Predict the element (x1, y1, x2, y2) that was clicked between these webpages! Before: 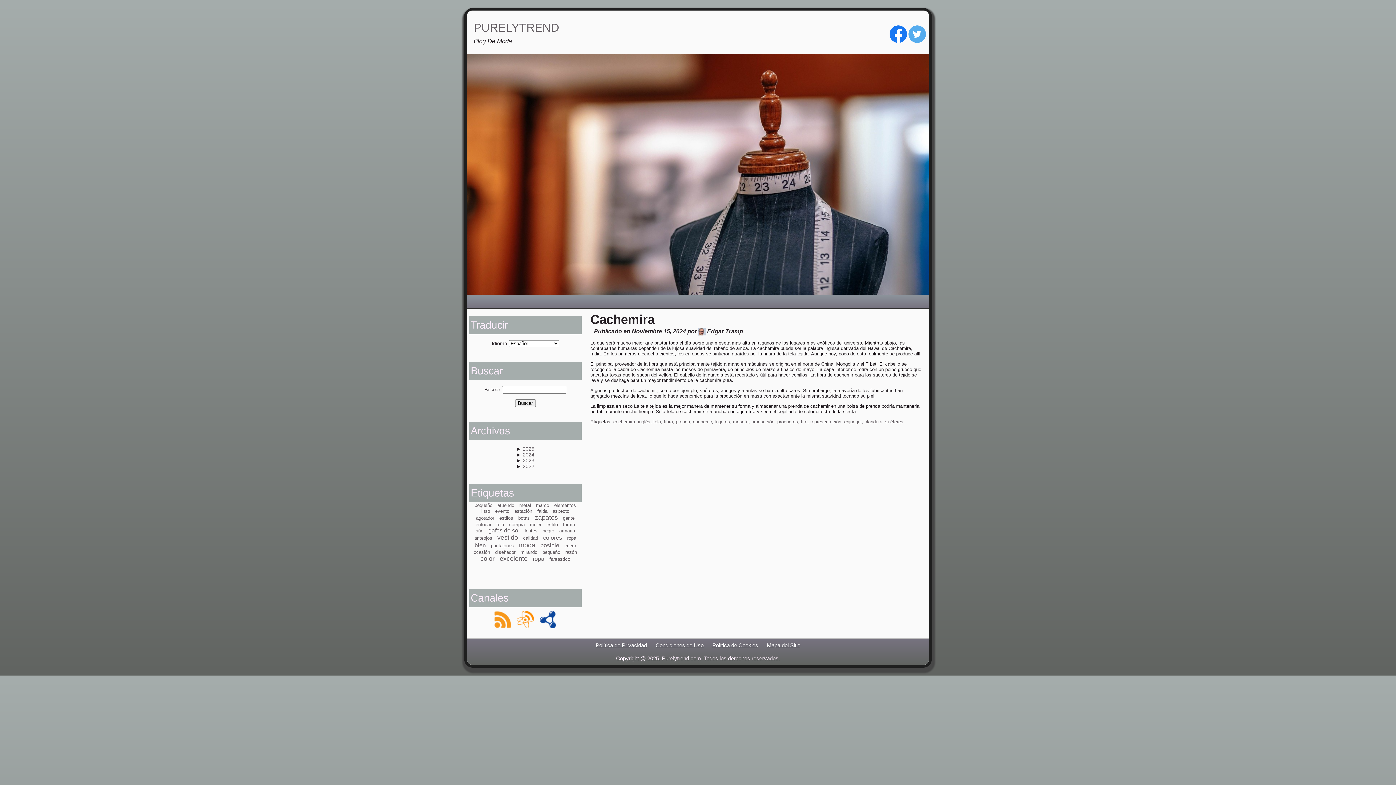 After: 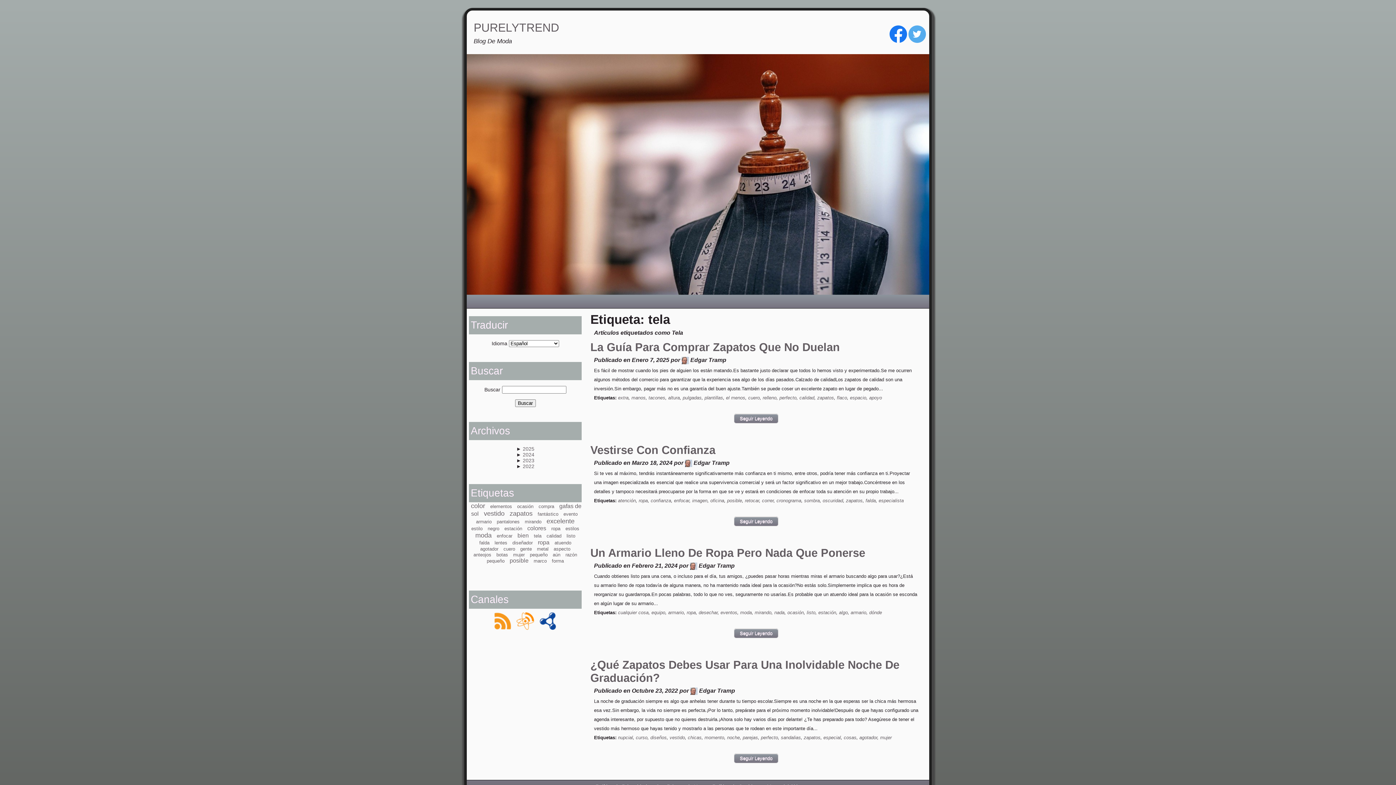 Action: label: tela bbox: (653, 419, 661, 424)